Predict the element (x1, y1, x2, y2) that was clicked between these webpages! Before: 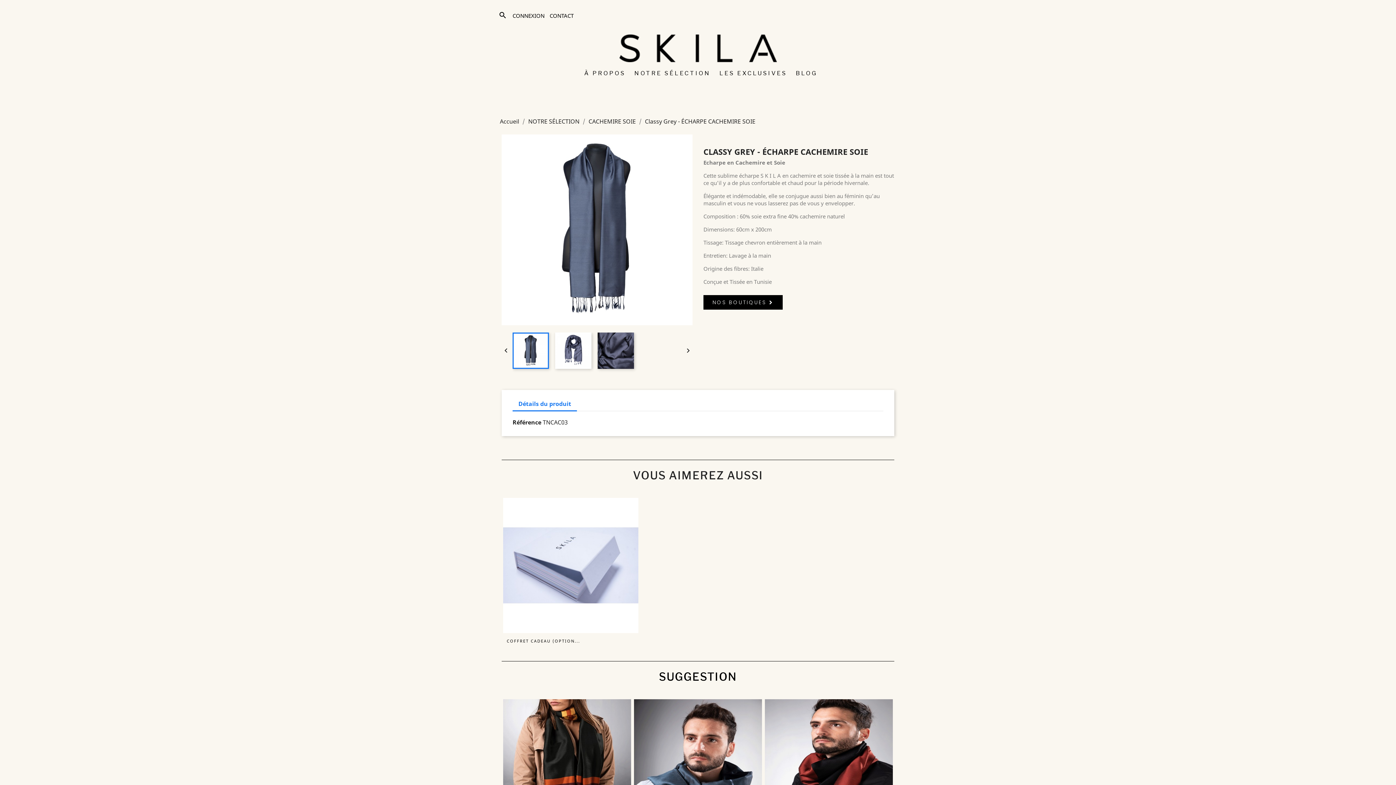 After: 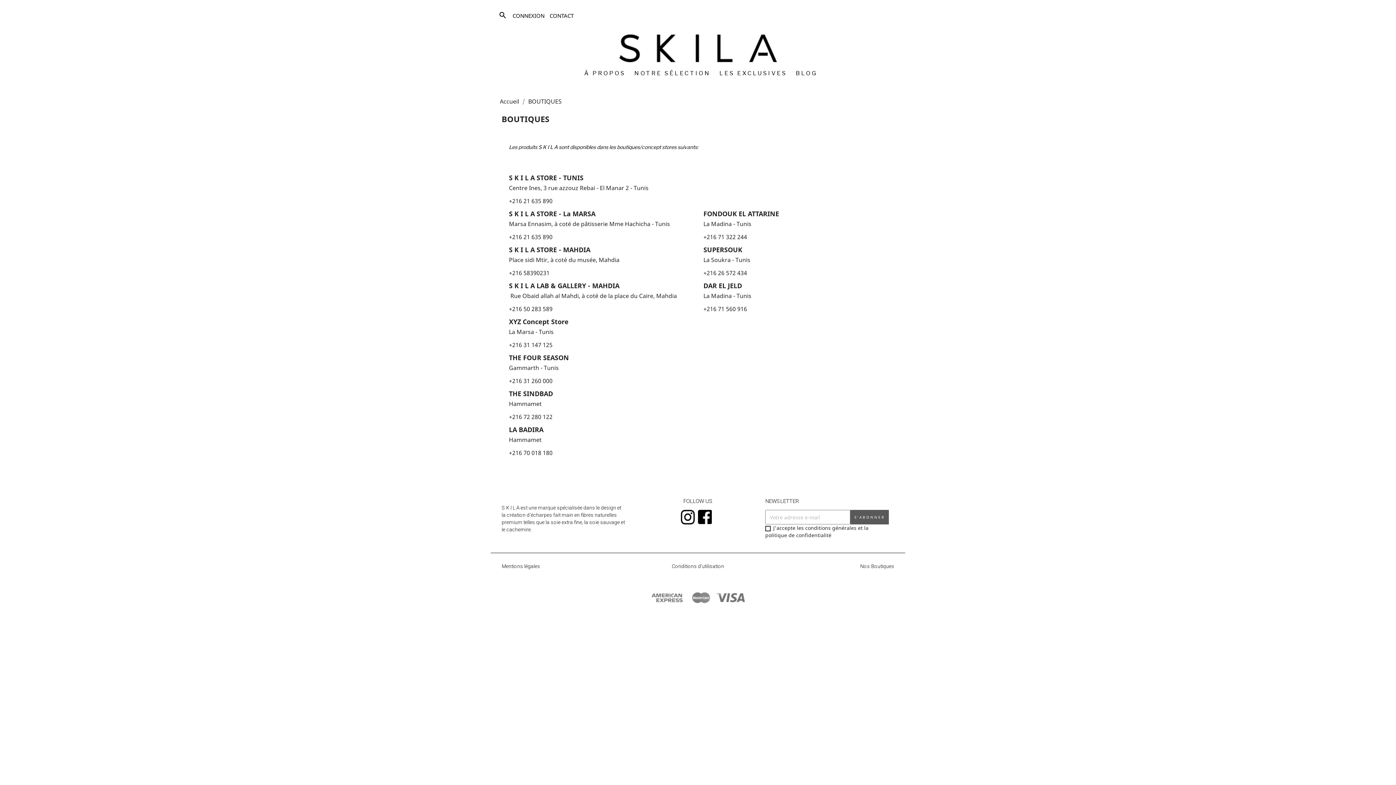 Action: label: NOS BOUTIQUES bbox: (703, 295, 782, 309)